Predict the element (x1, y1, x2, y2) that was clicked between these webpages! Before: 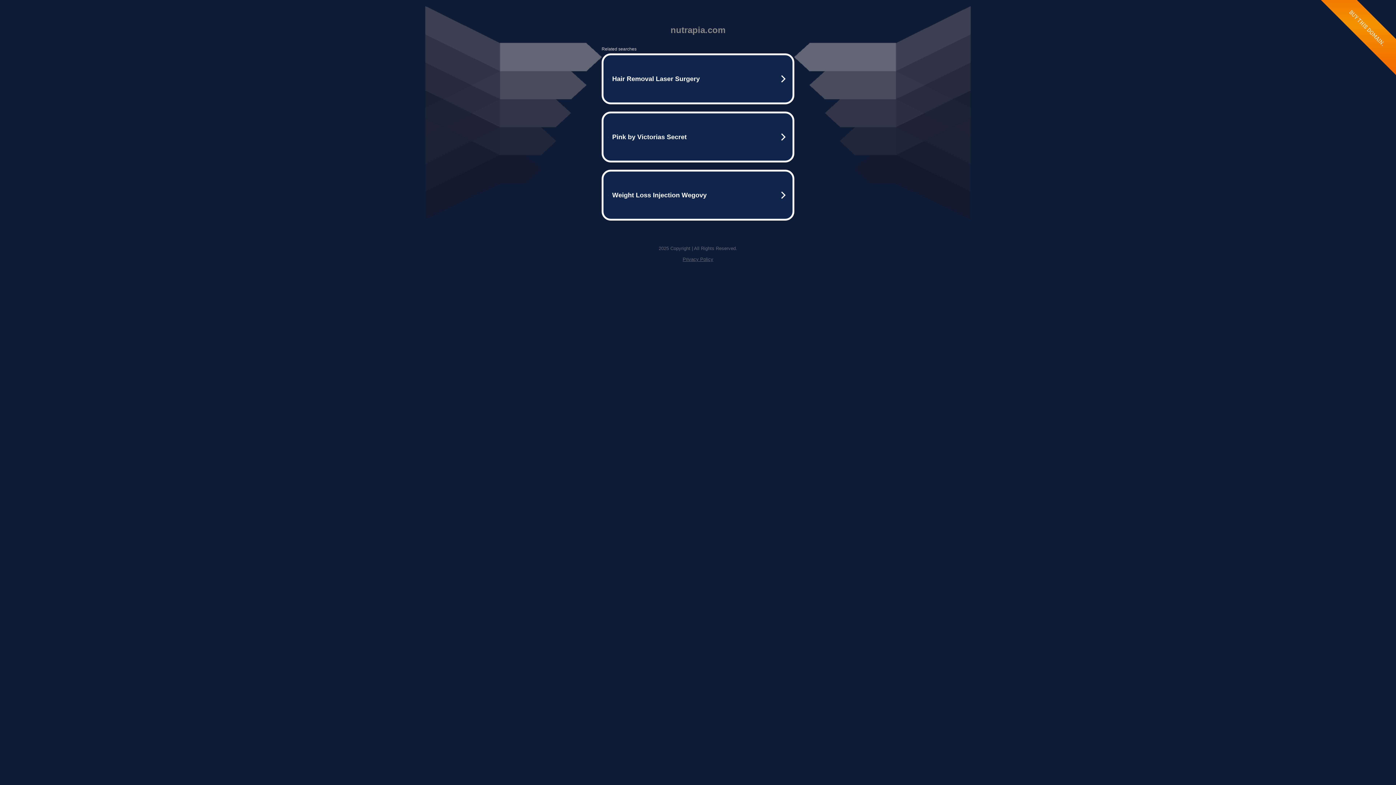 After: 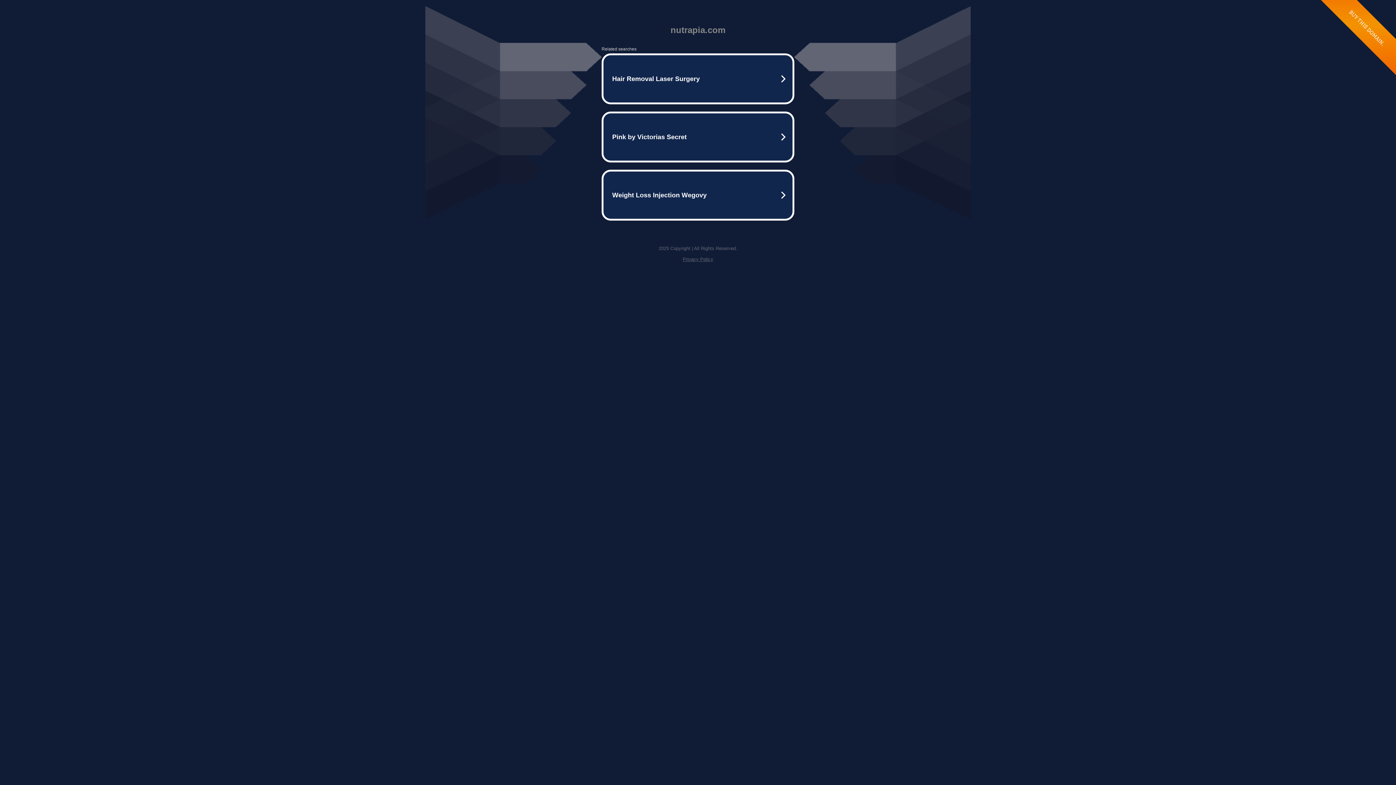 Action: bbox: (682, 256, 713, 262) label: Privacy Policy